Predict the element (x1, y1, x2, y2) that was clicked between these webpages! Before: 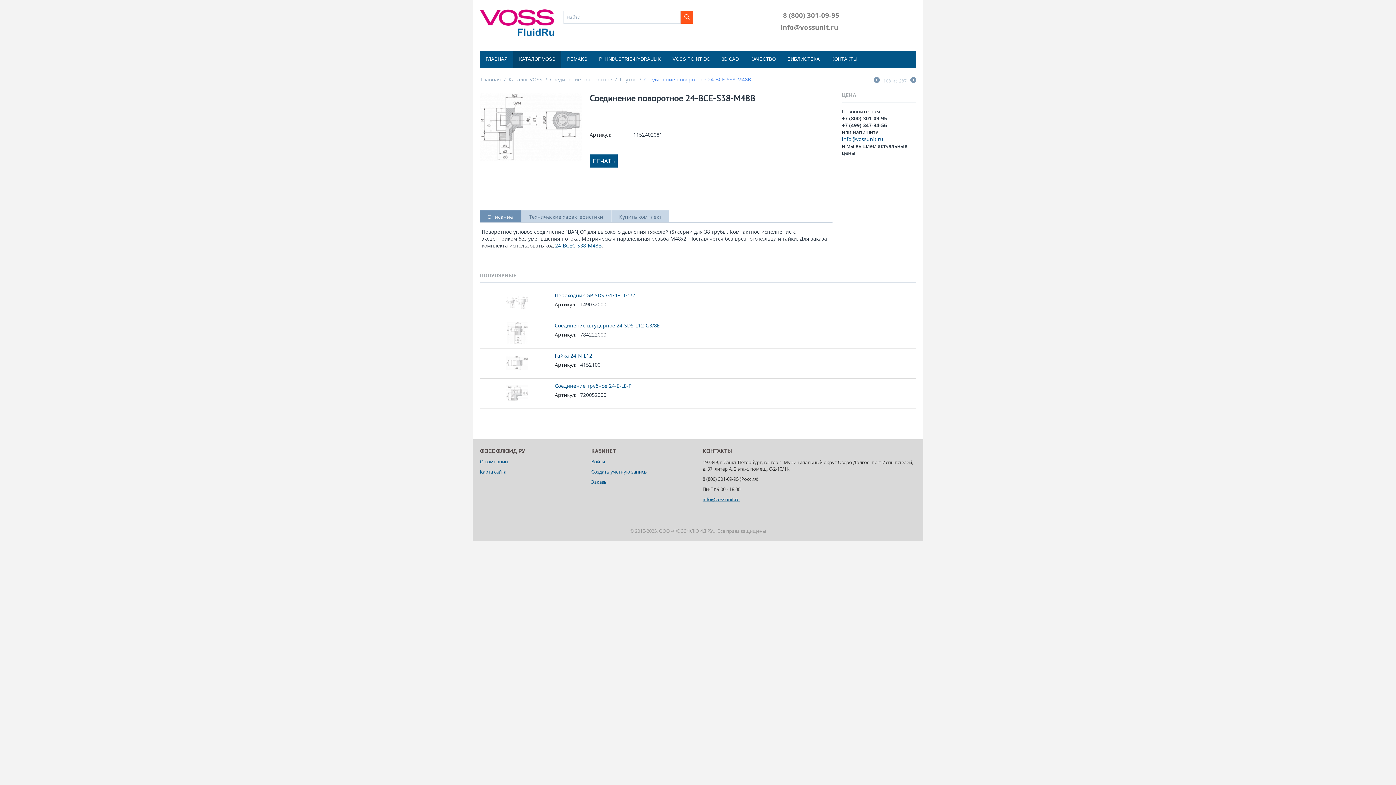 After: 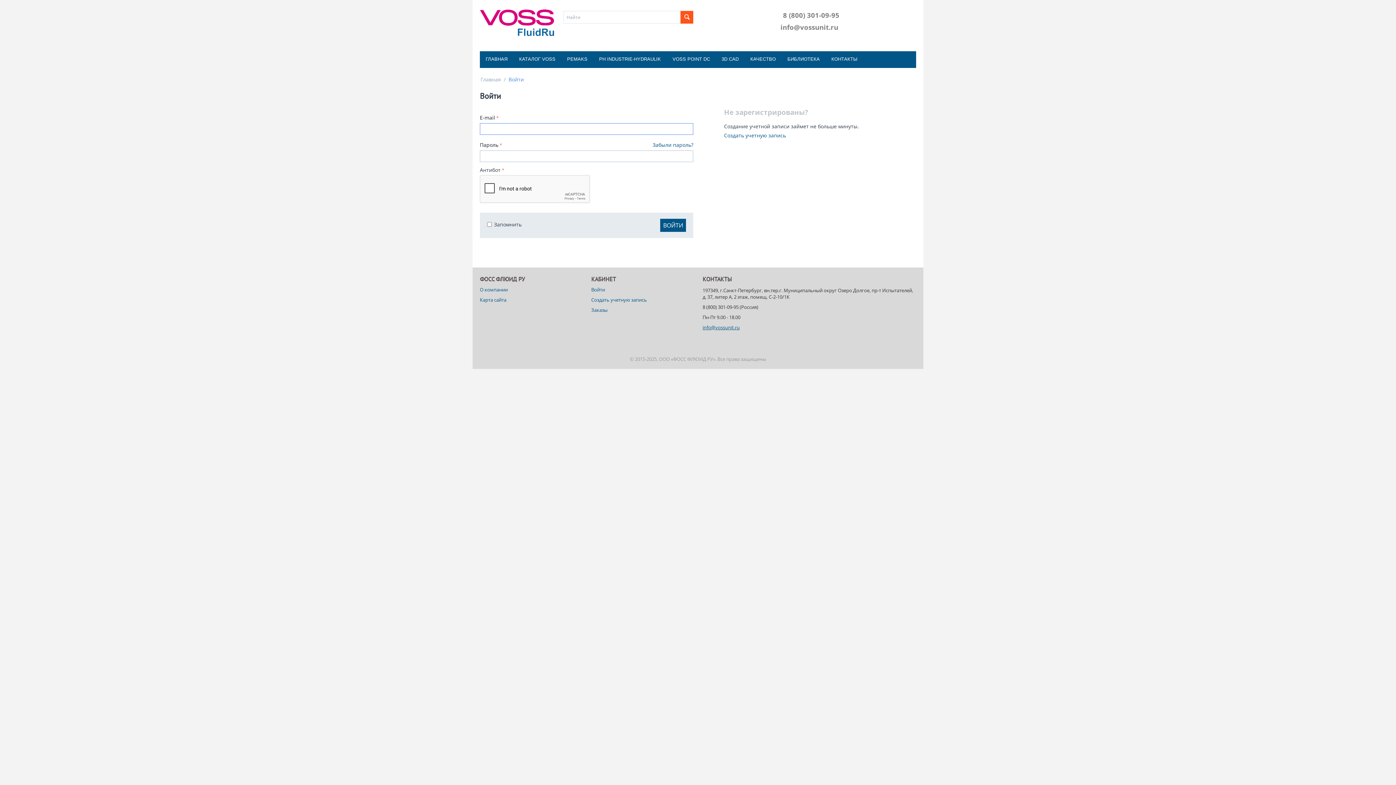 Action: label: Заказы bbox: (591, 478, 607, 485)